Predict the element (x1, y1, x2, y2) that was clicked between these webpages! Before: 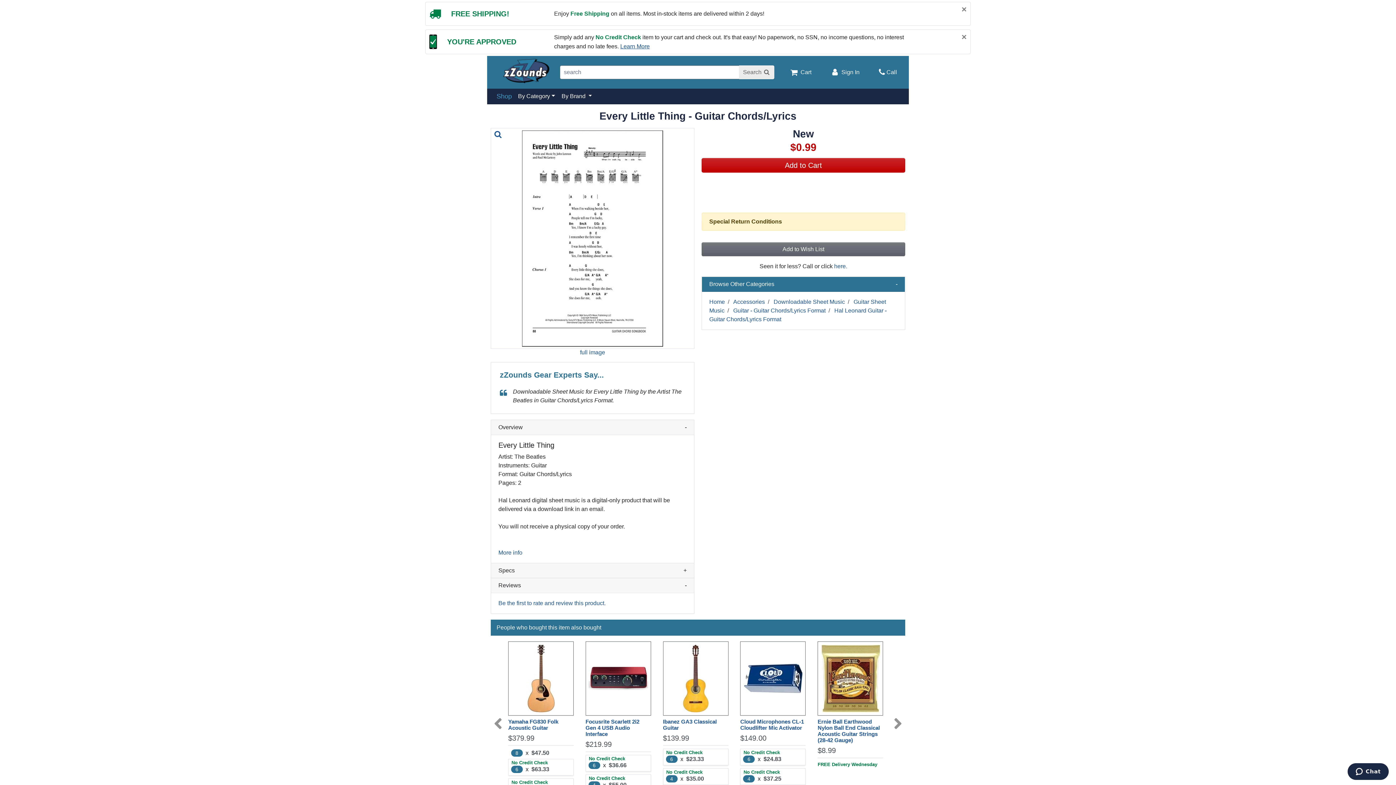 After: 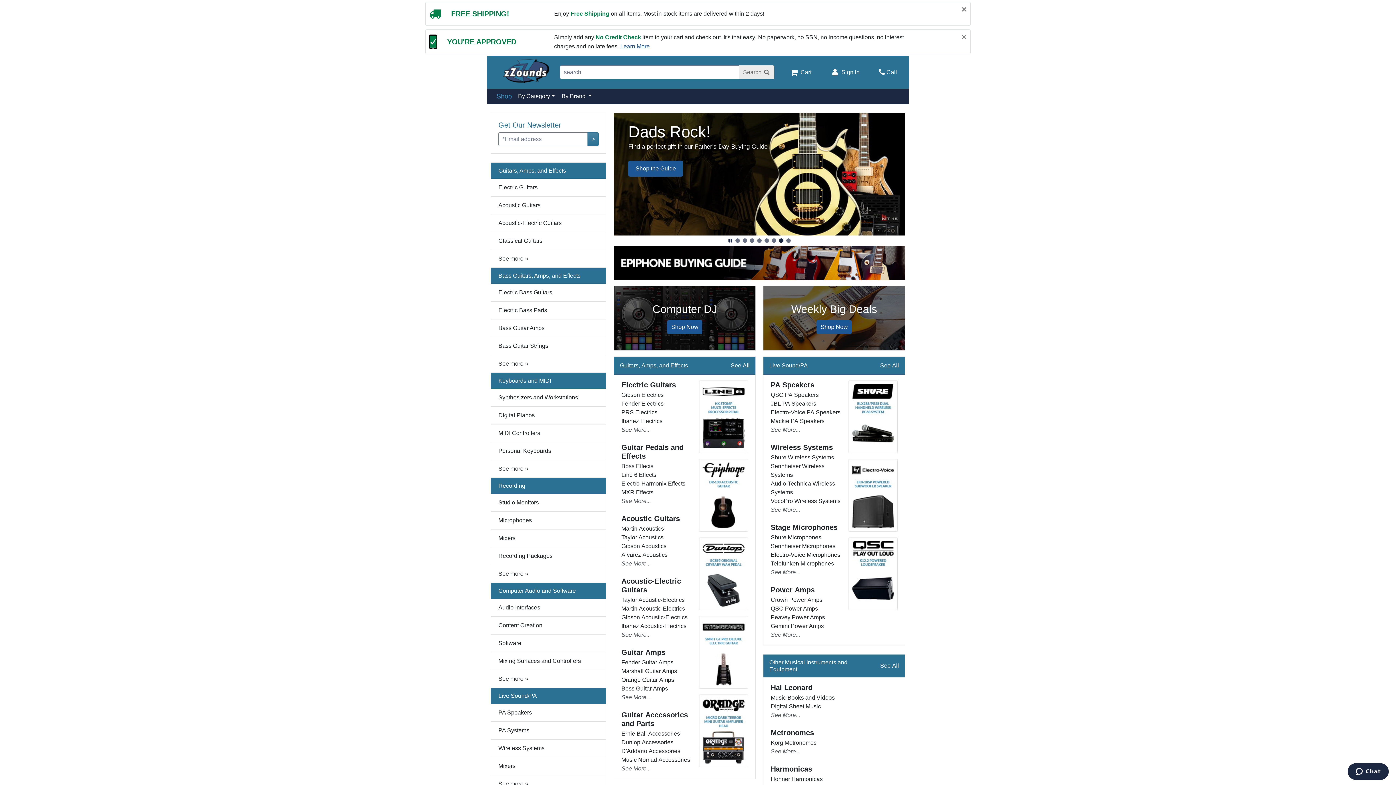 Action: bbox: (501, 58, 549, 83) label: zZounds.com